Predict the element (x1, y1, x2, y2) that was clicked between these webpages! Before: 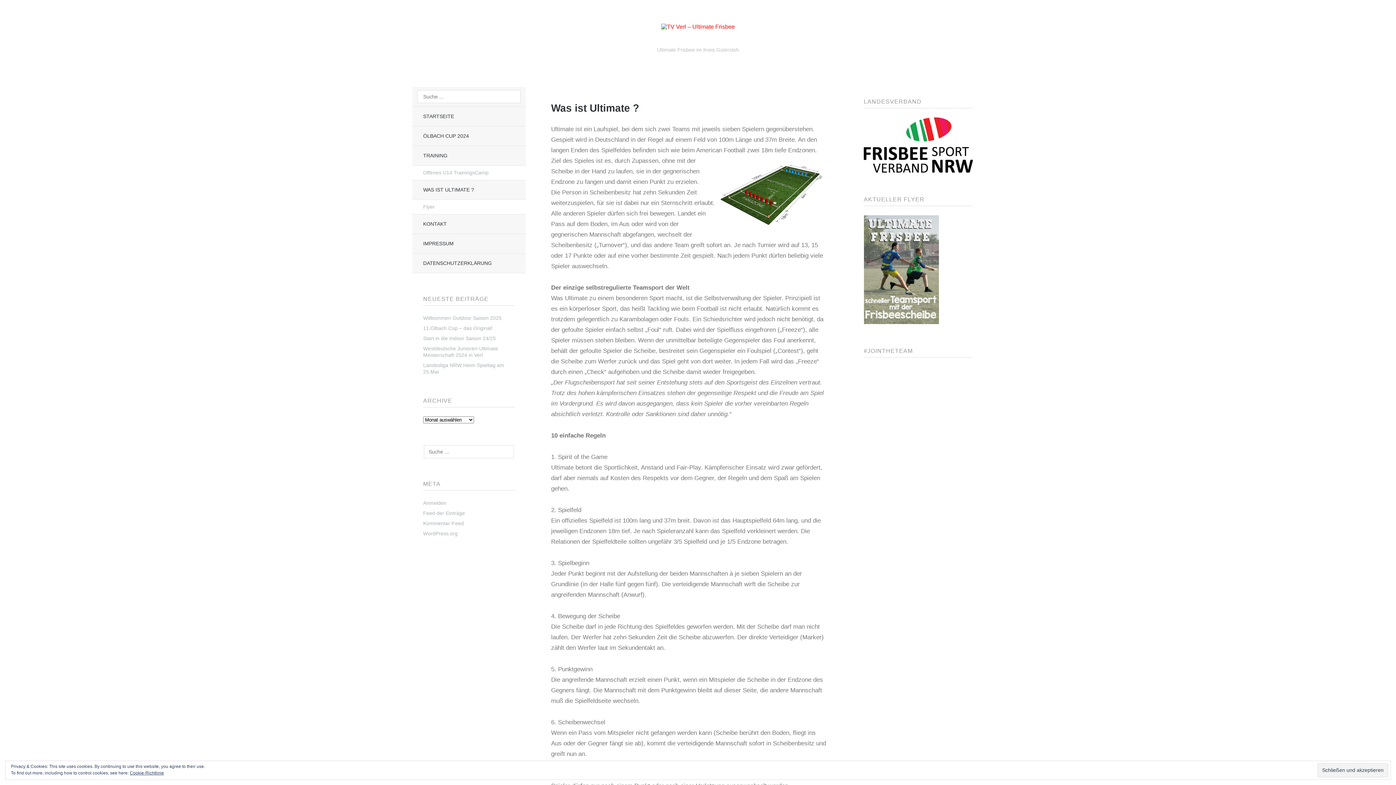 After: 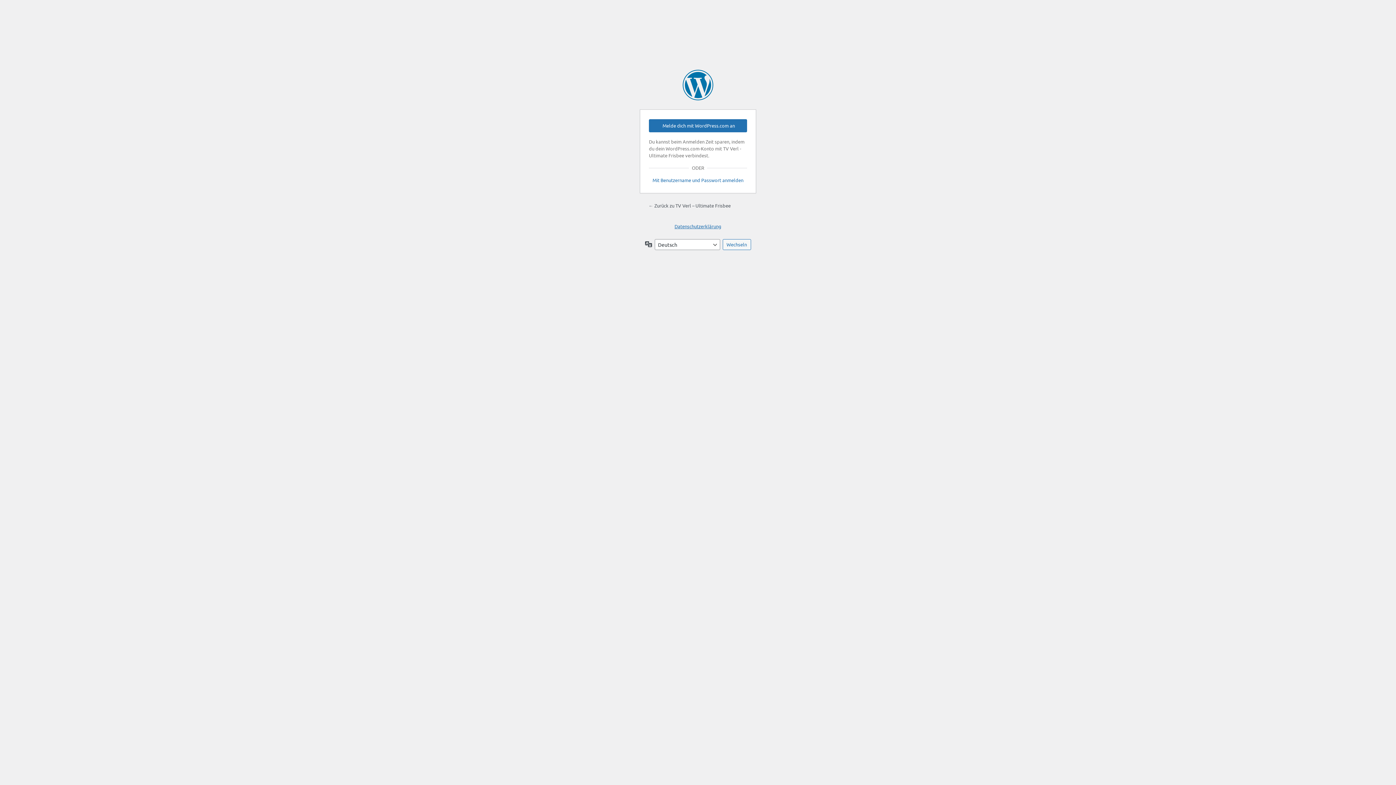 Action: label: Anmelden bbox: (423, 500, 446, 506)